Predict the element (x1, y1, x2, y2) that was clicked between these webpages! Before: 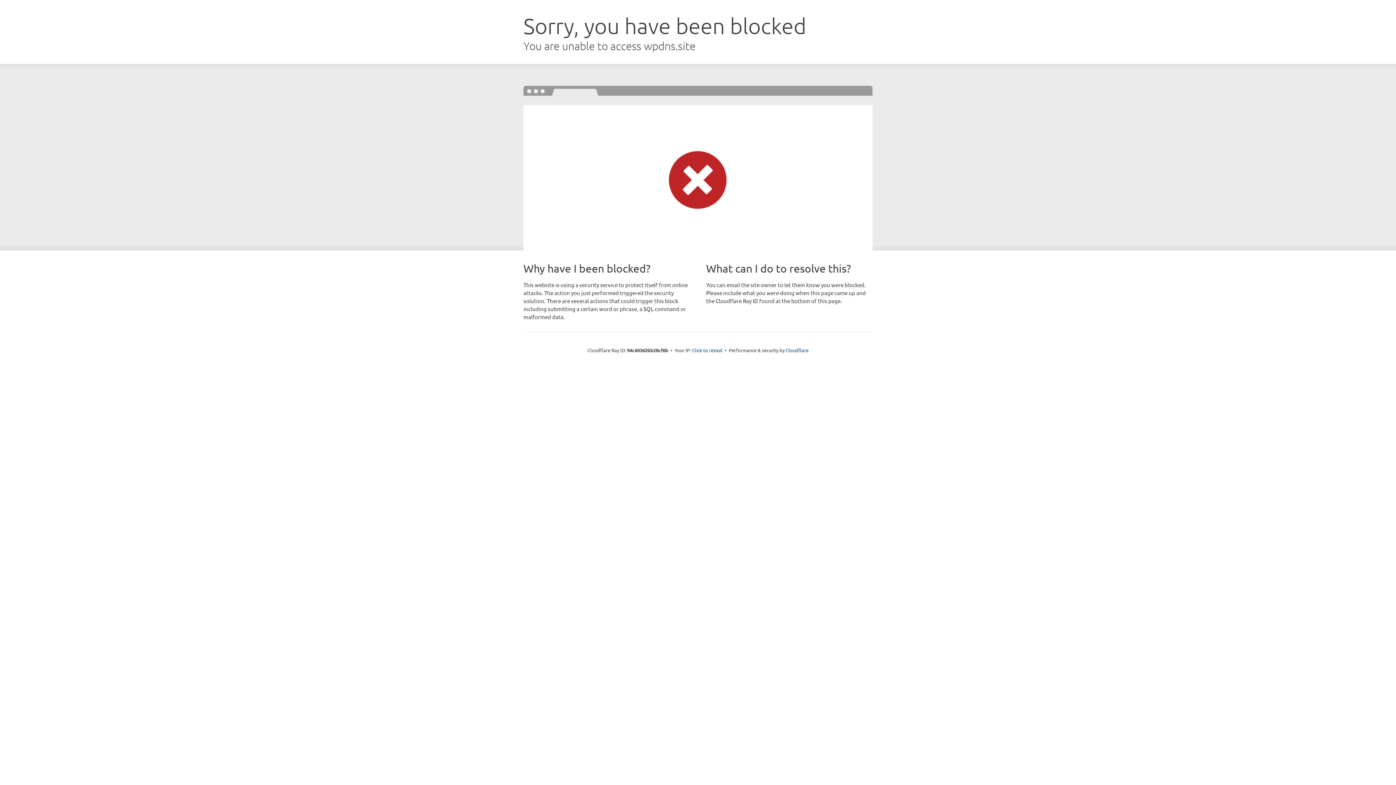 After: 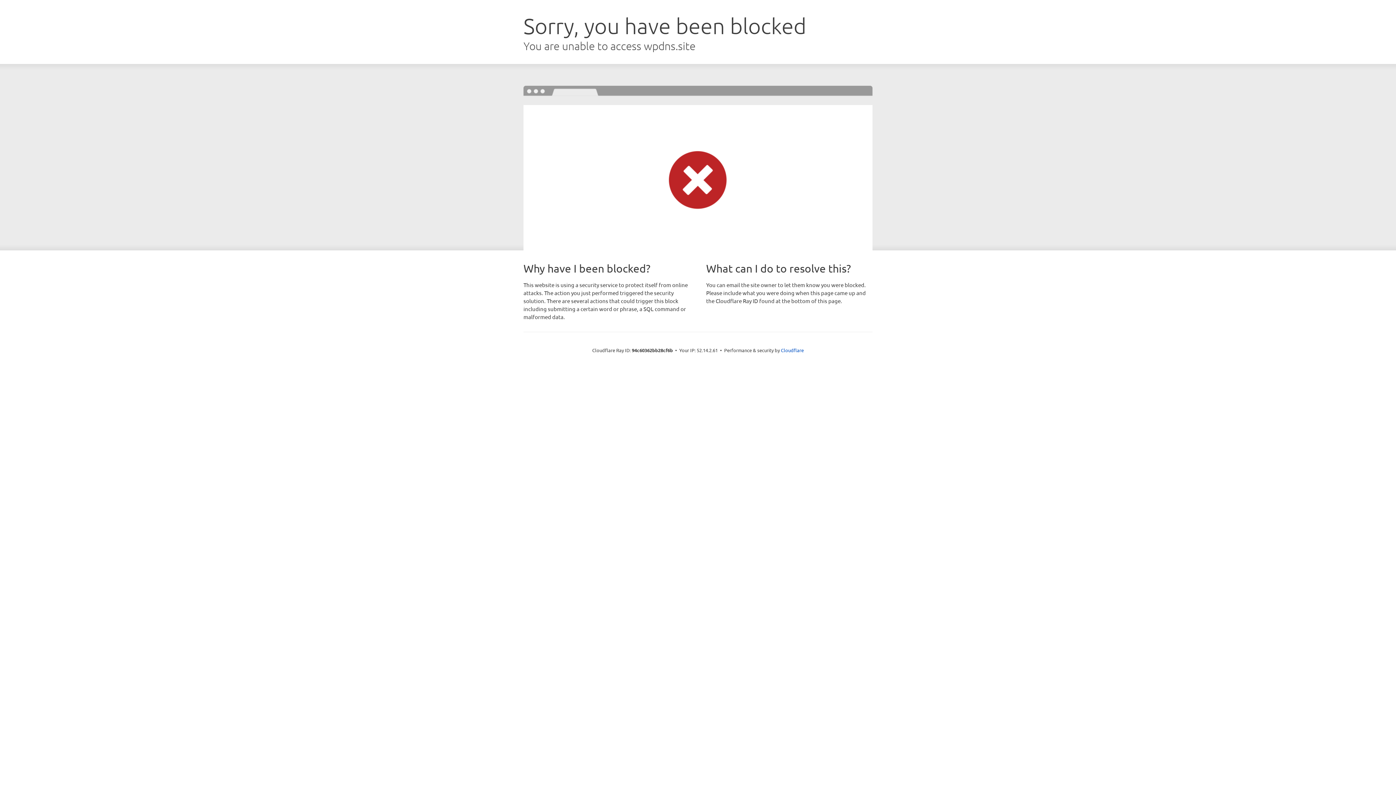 Action: label: Click to reveal bbox: (692, 346, 722, 353)